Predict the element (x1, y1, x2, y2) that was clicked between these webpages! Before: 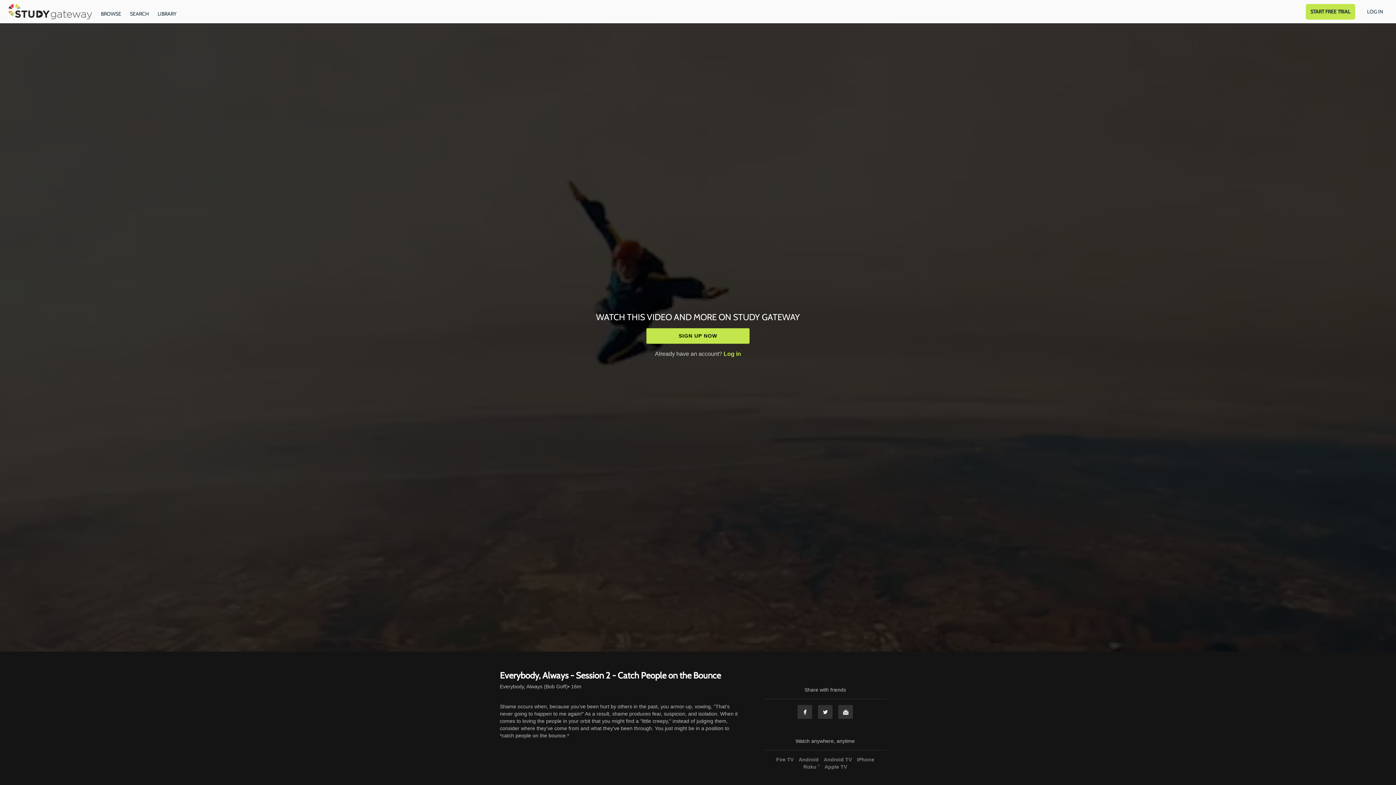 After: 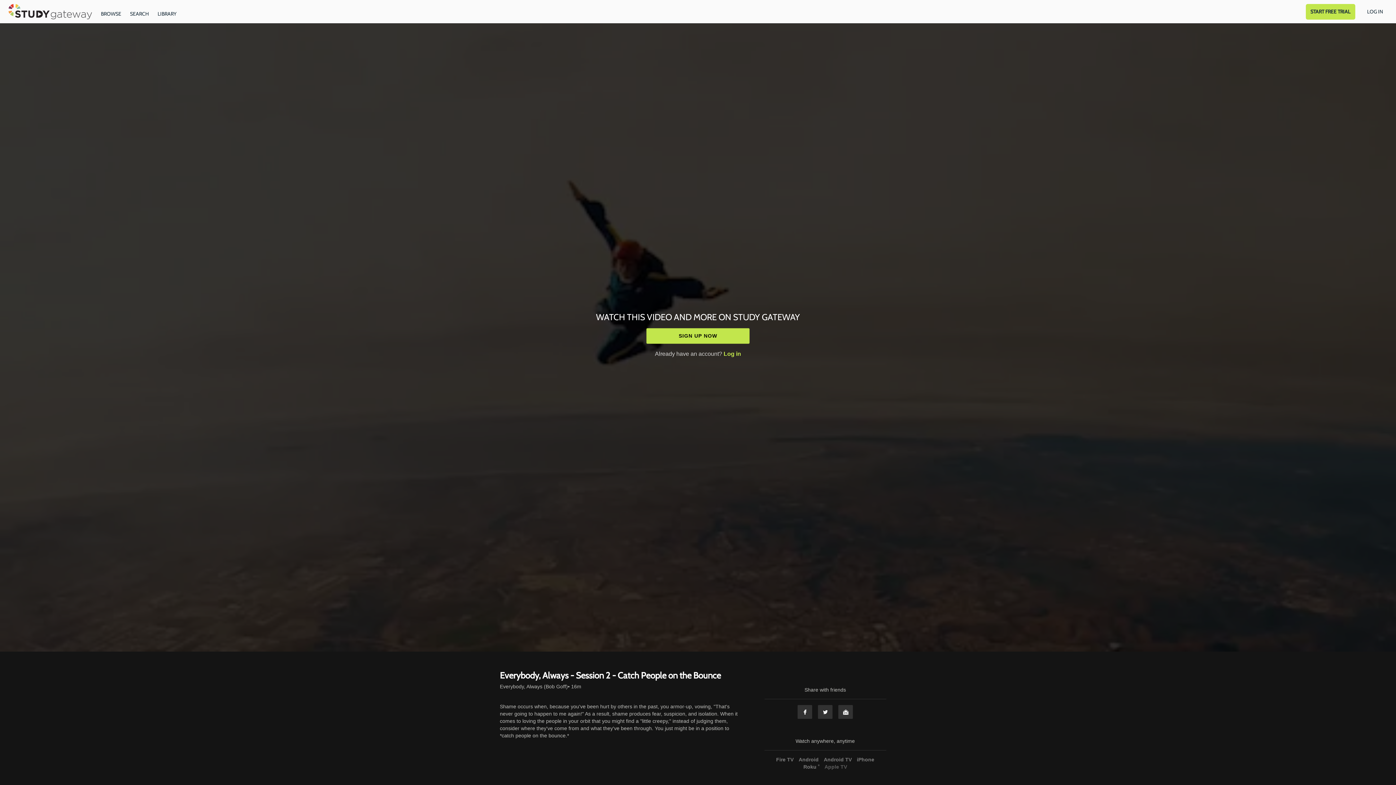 Action: bbox: (822, 764, 849, 770) label: Apple TV